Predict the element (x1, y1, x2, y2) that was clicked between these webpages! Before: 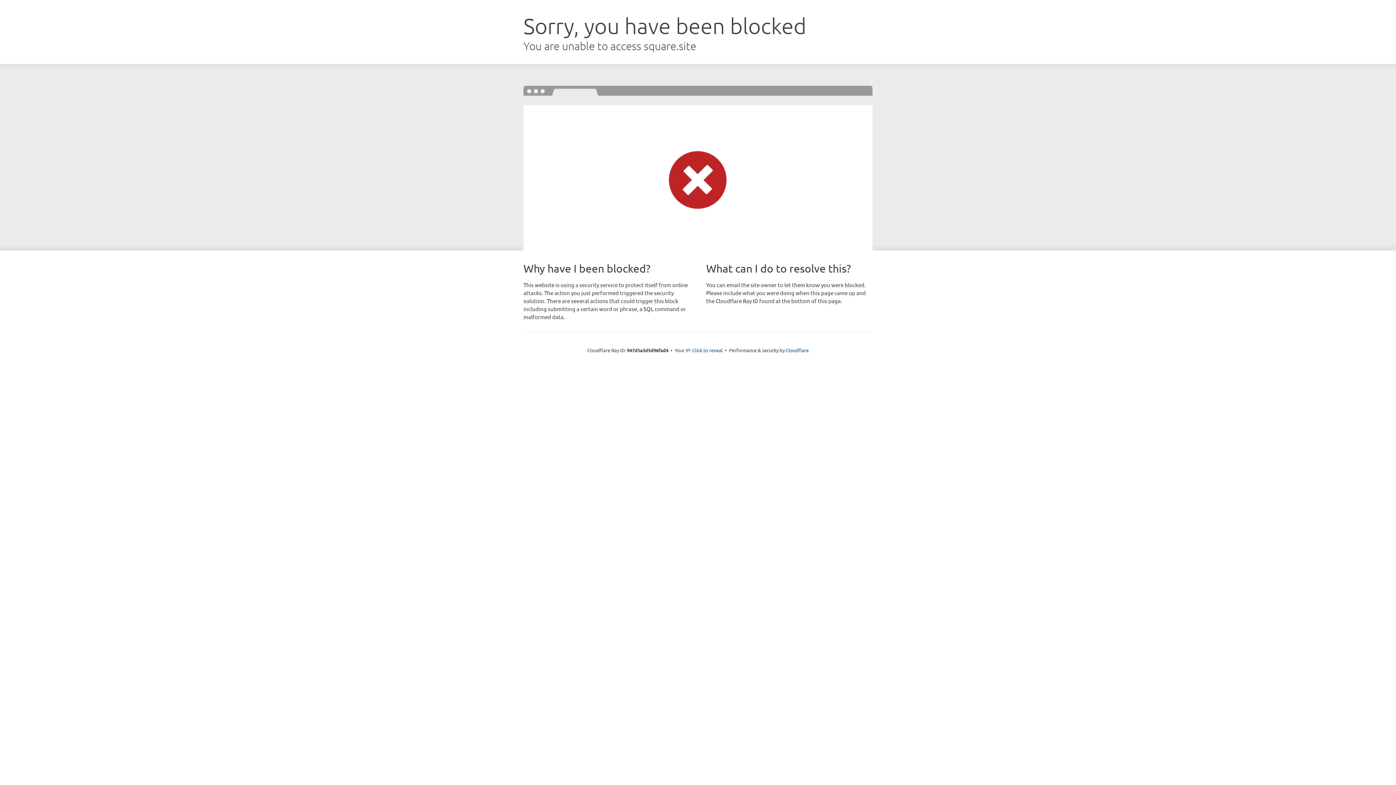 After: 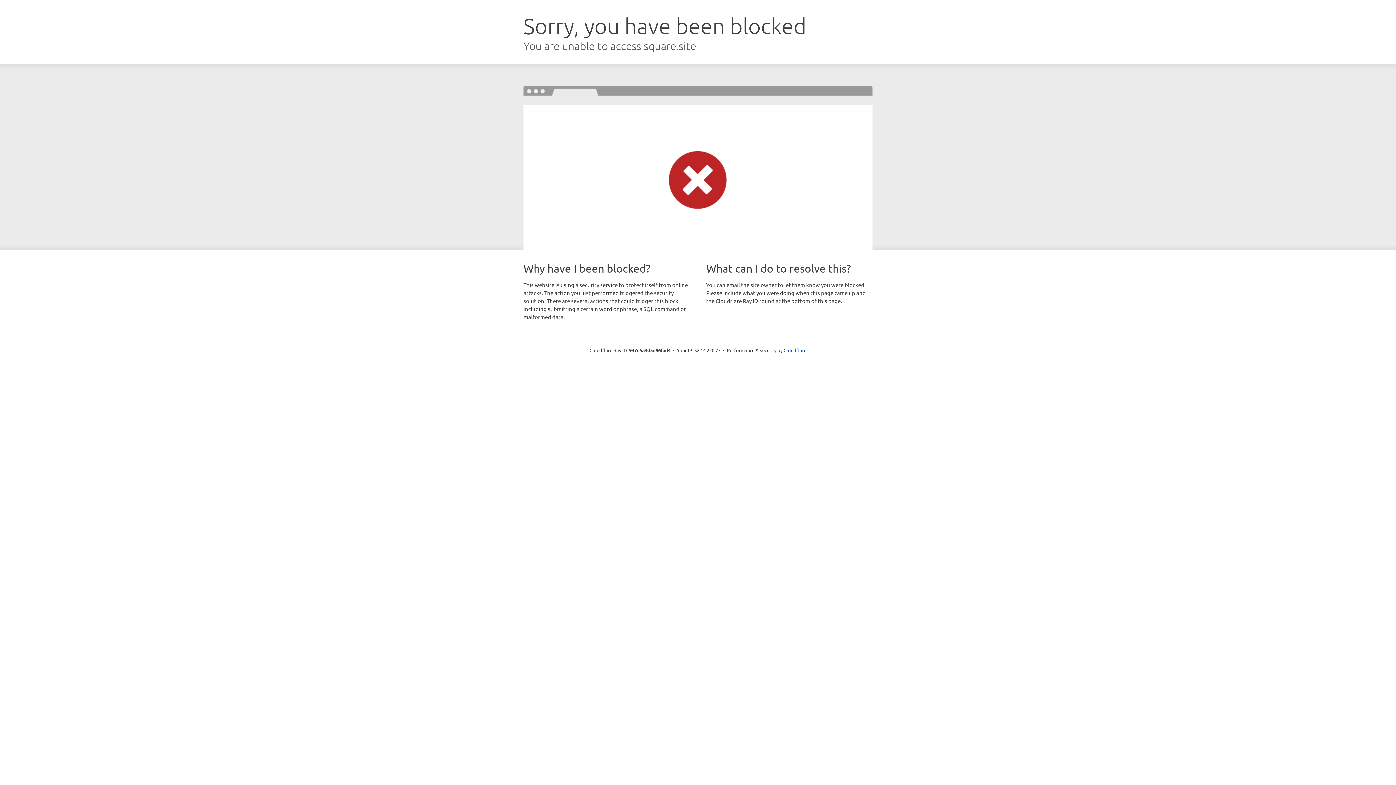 Action: bbox: (692, 346, 722, 353) label: Click to reveal